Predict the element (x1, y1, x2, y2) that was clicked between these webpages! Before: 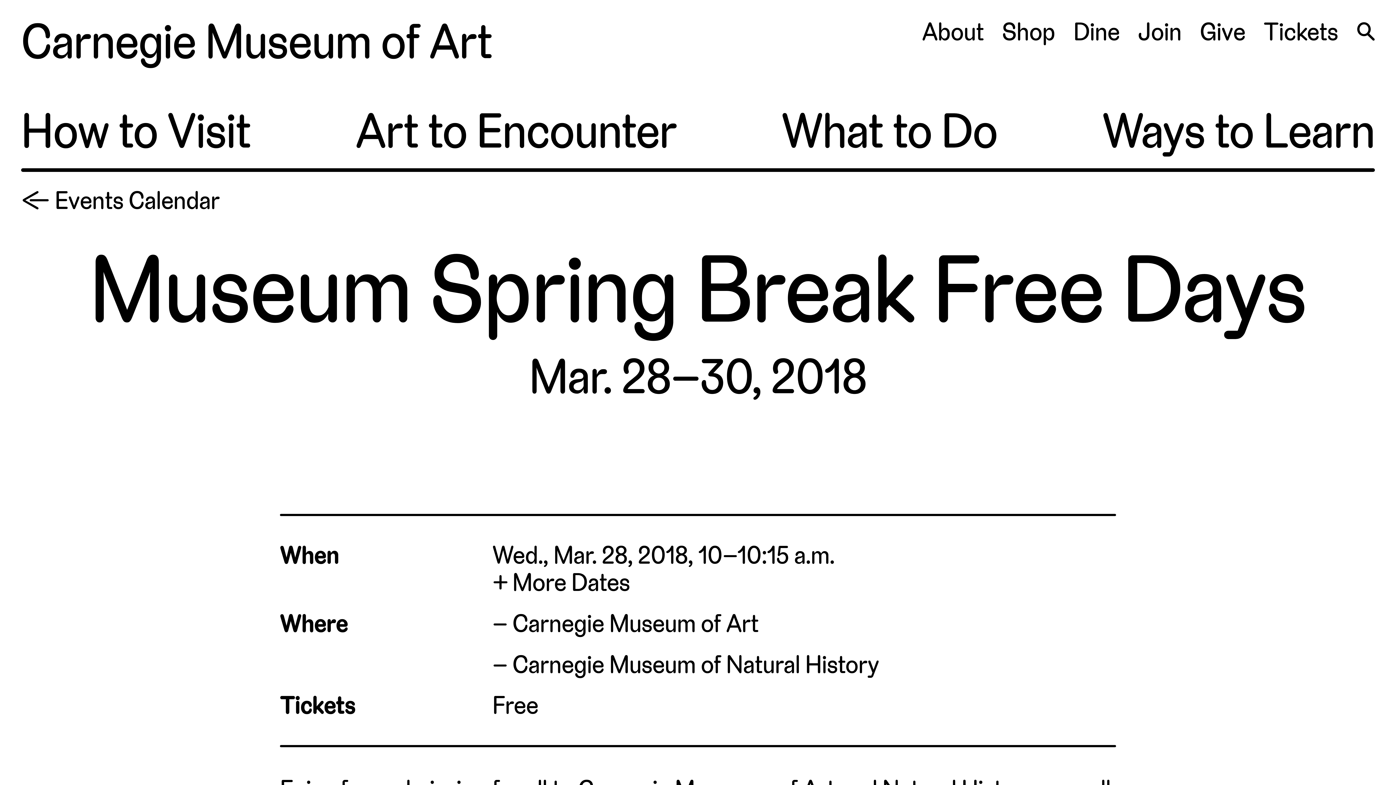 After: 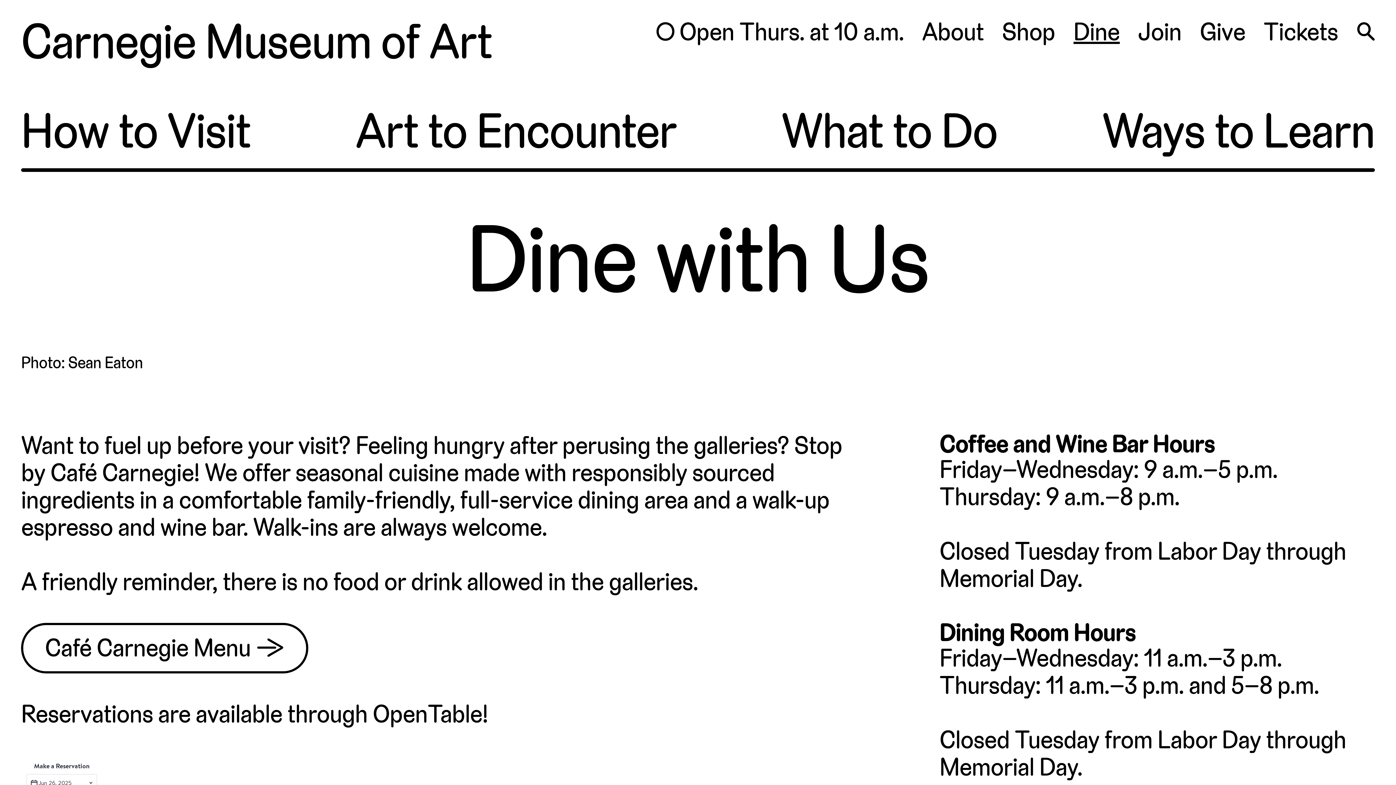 Action: label: Dine bbox: (1073, 16, 1120, 47)